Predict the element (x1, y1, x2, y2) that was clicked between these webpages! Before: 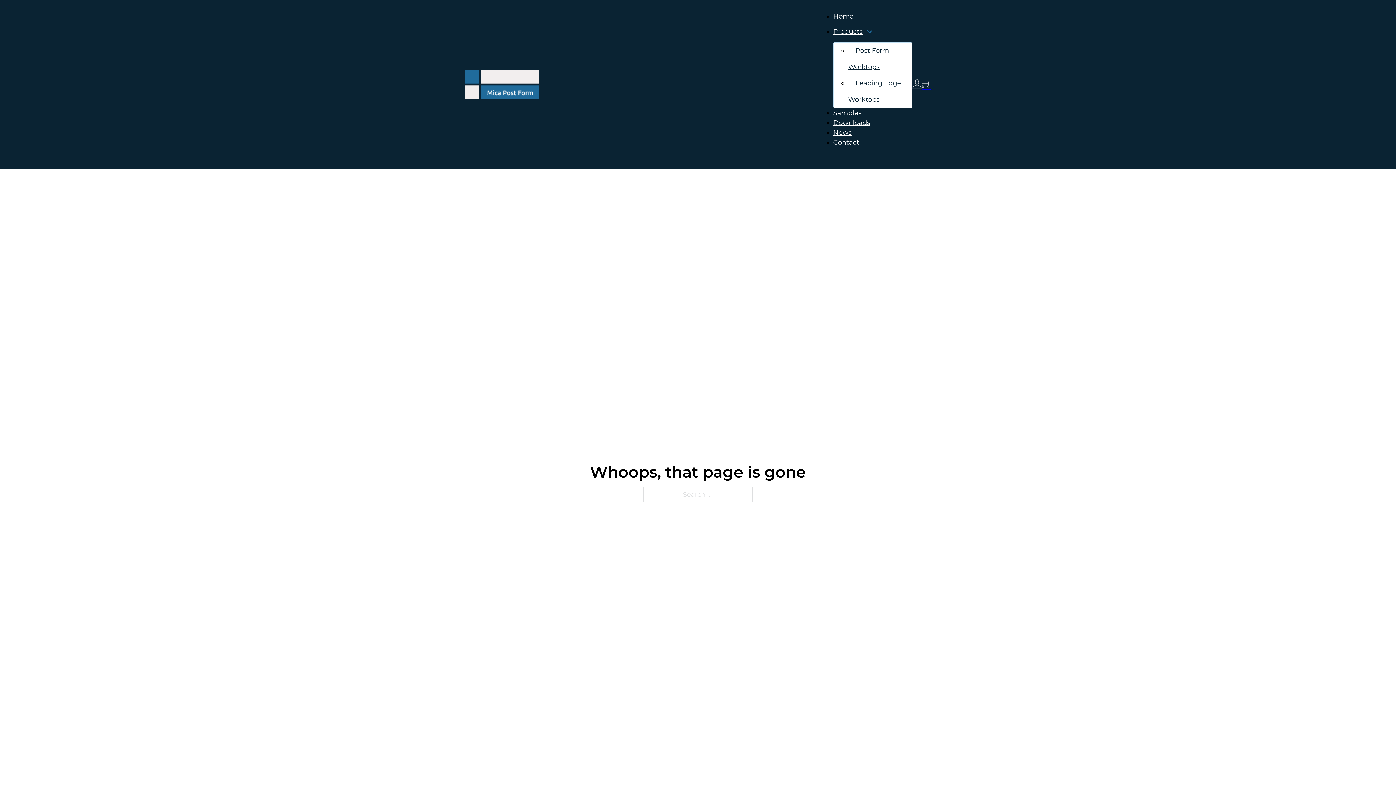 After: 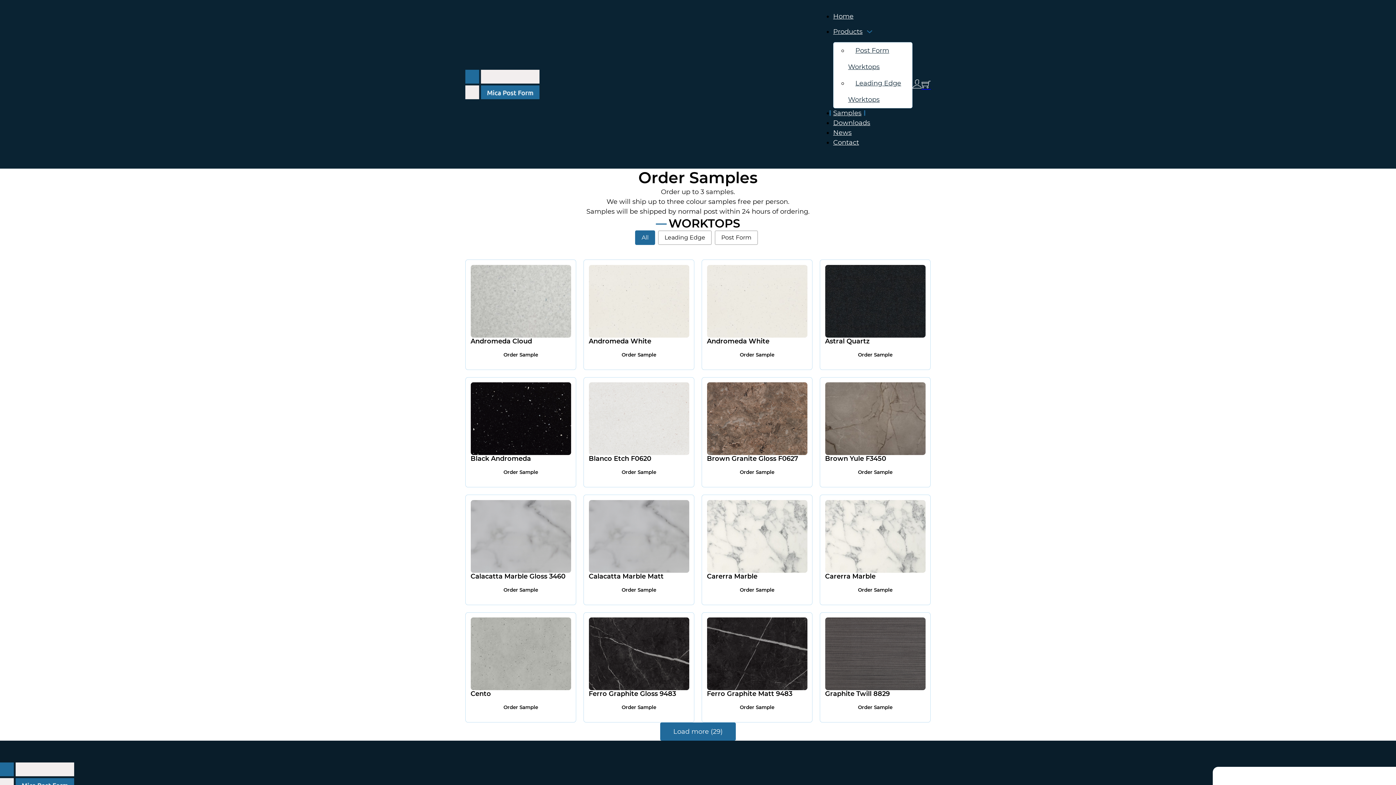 Action: label: Samples bbox: (833, 103, 861, 122)